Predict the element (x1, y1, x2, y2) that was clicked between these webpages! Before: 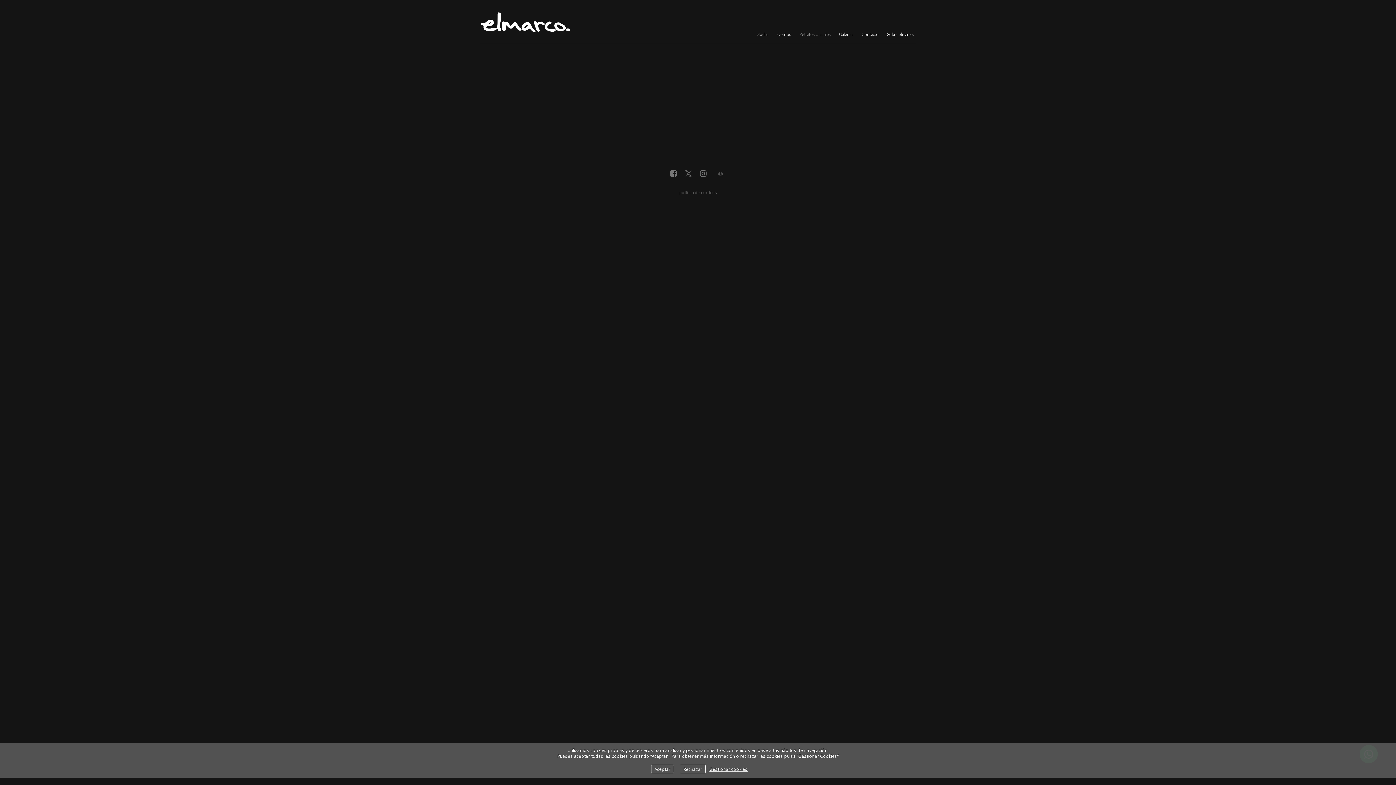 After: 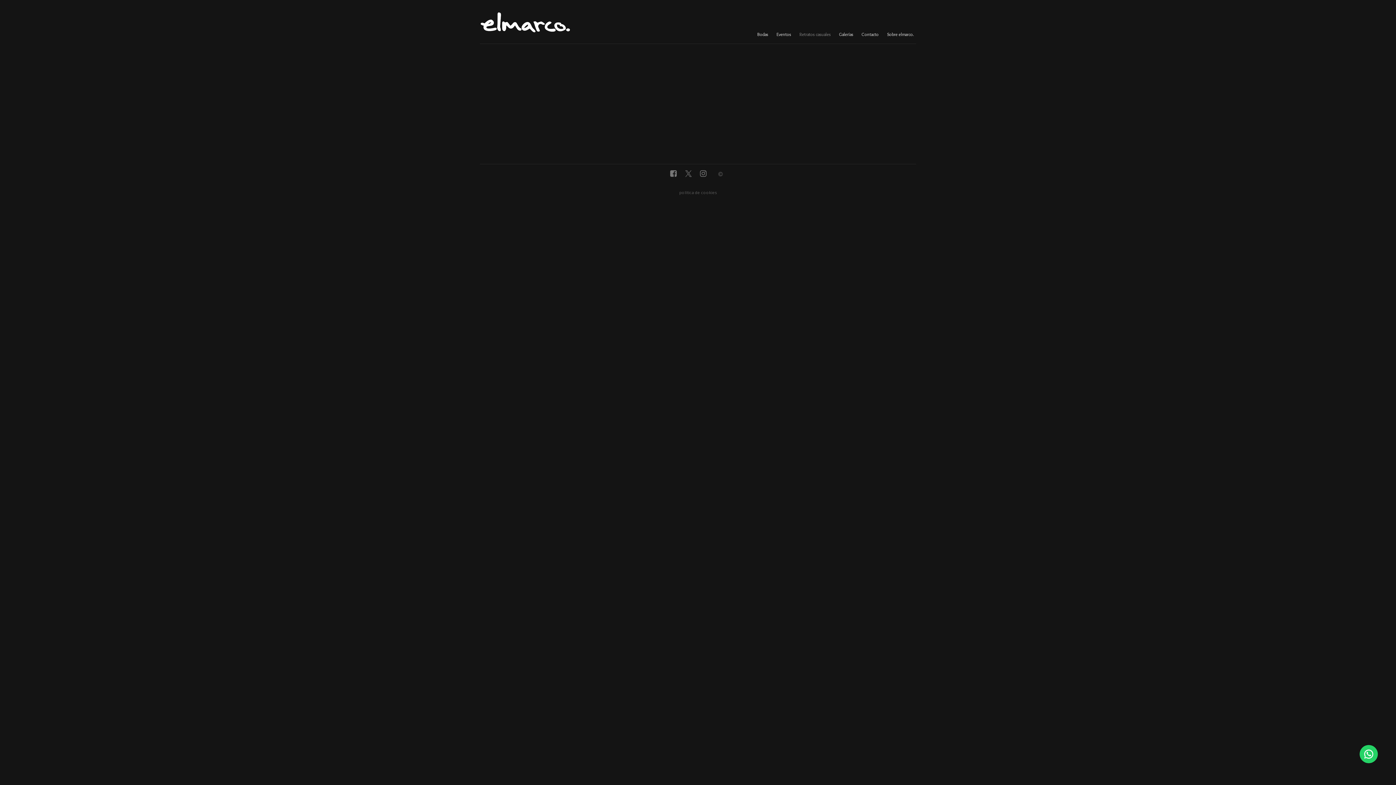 Action: bbox: (651, 765, 674, 773) label: Aceptar